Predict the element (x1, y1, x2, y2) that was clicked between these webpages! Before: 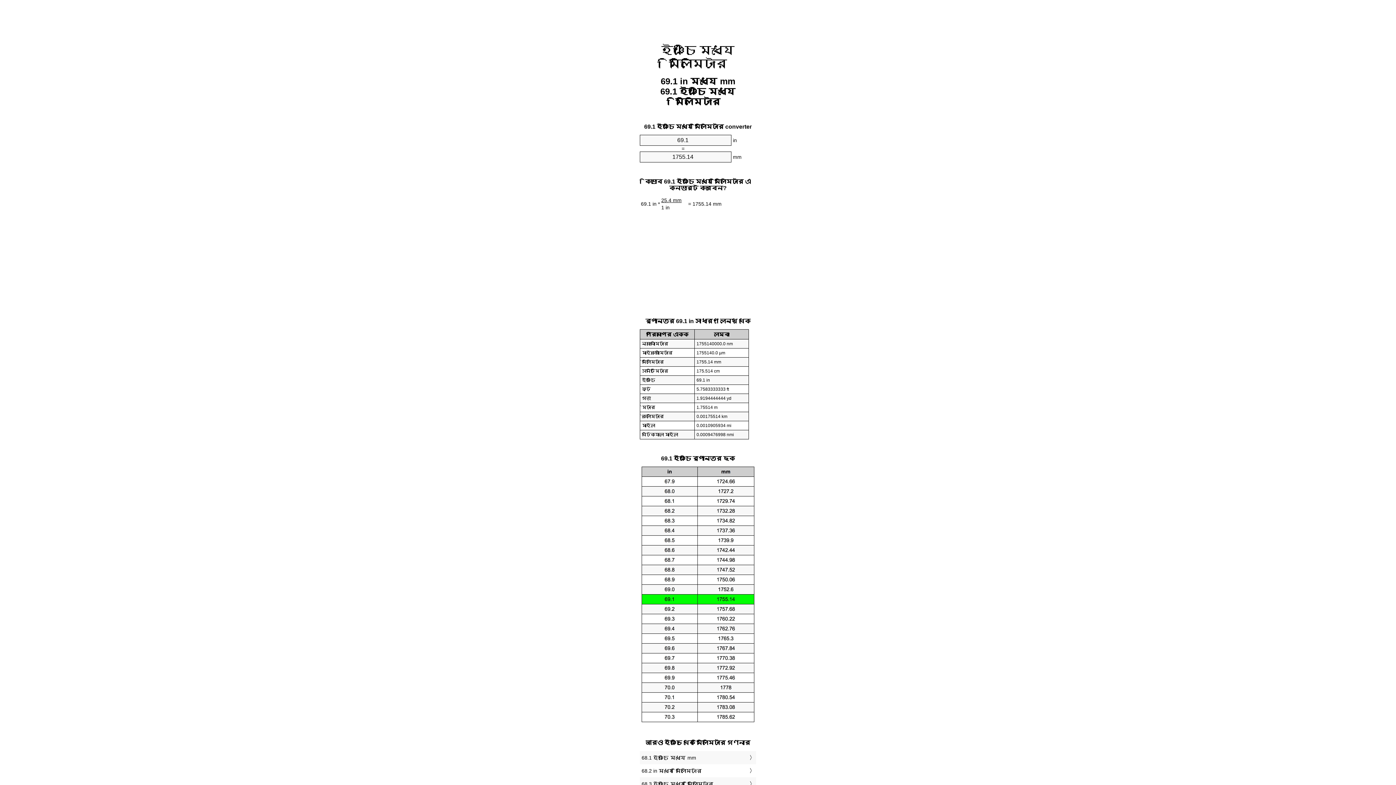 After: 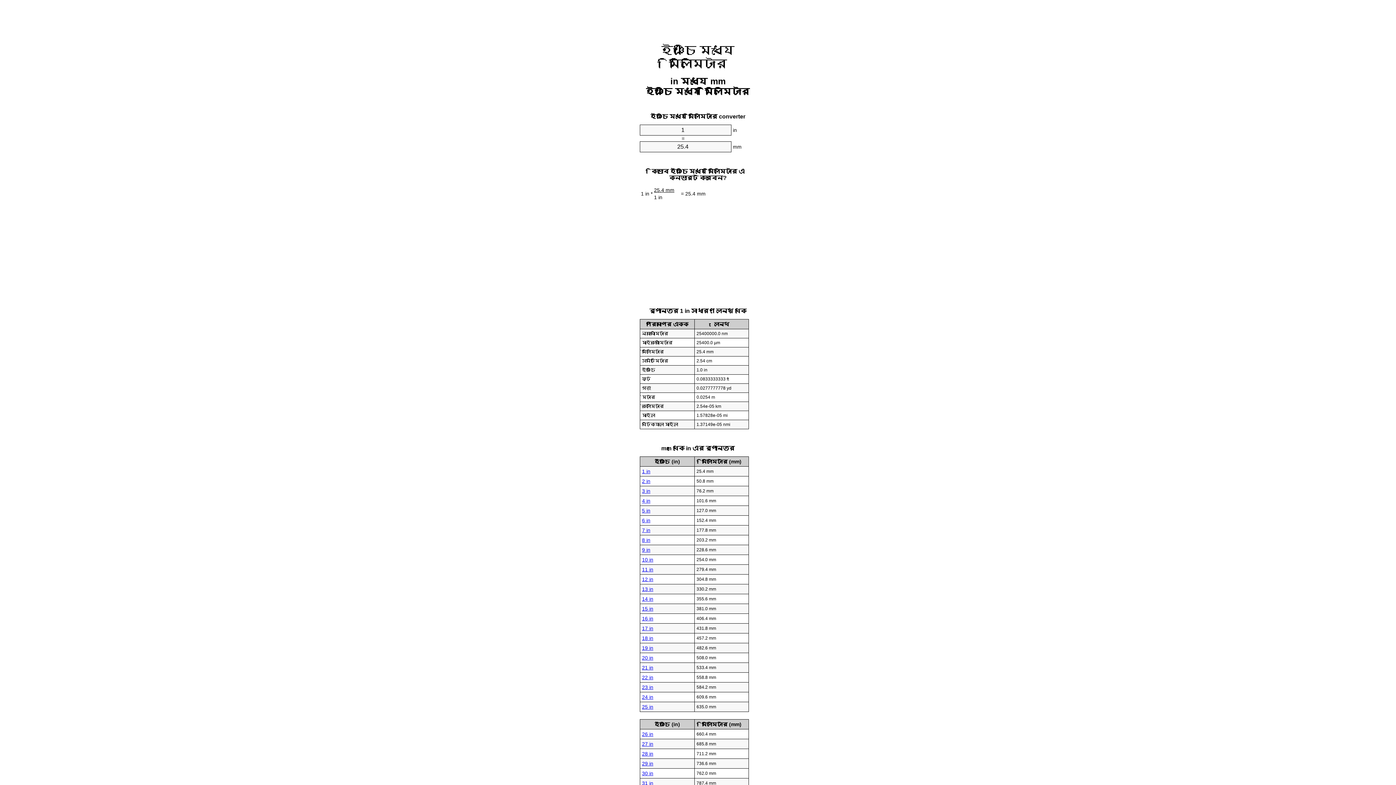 Action: label: ইঞ্চি মধ্যে মিলিমিটার bbox: (661, 43, 734, 70)